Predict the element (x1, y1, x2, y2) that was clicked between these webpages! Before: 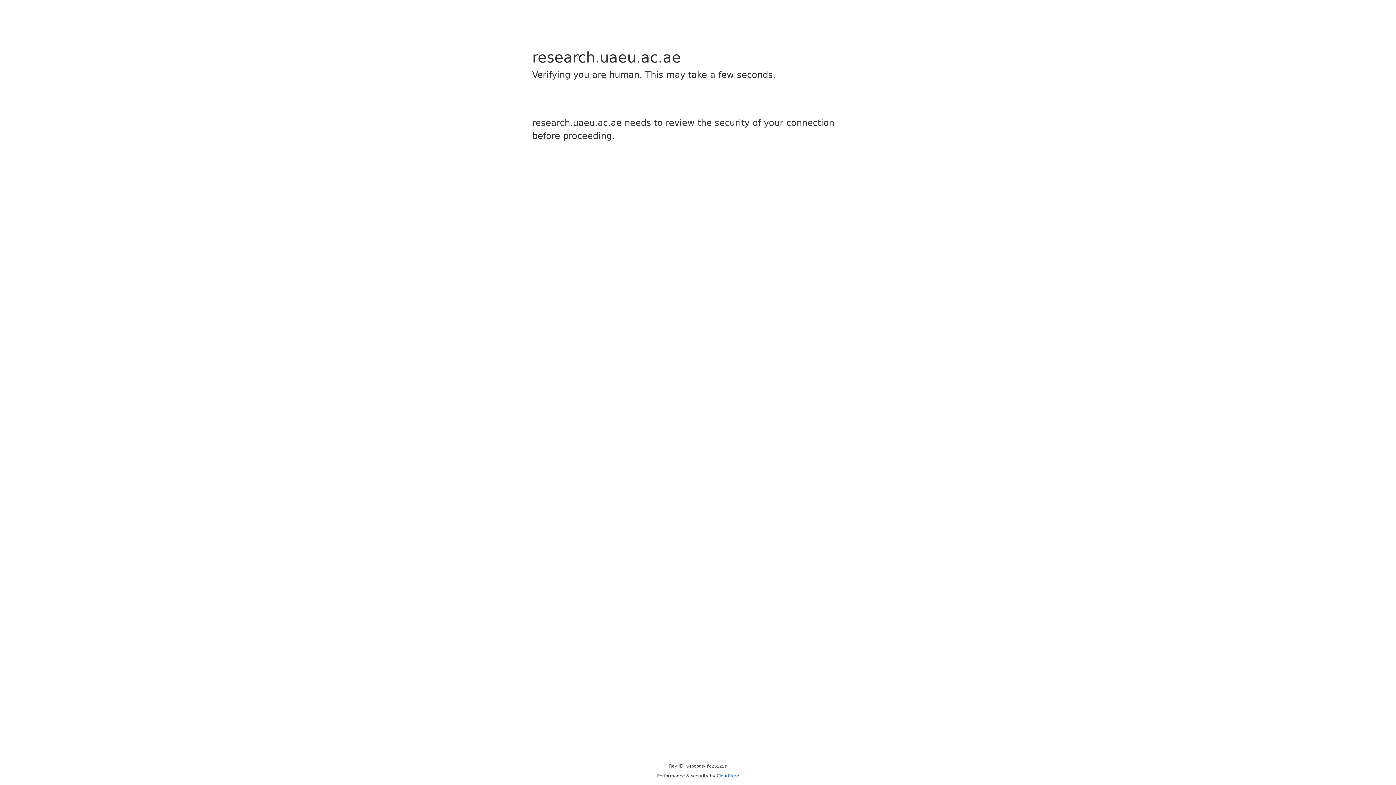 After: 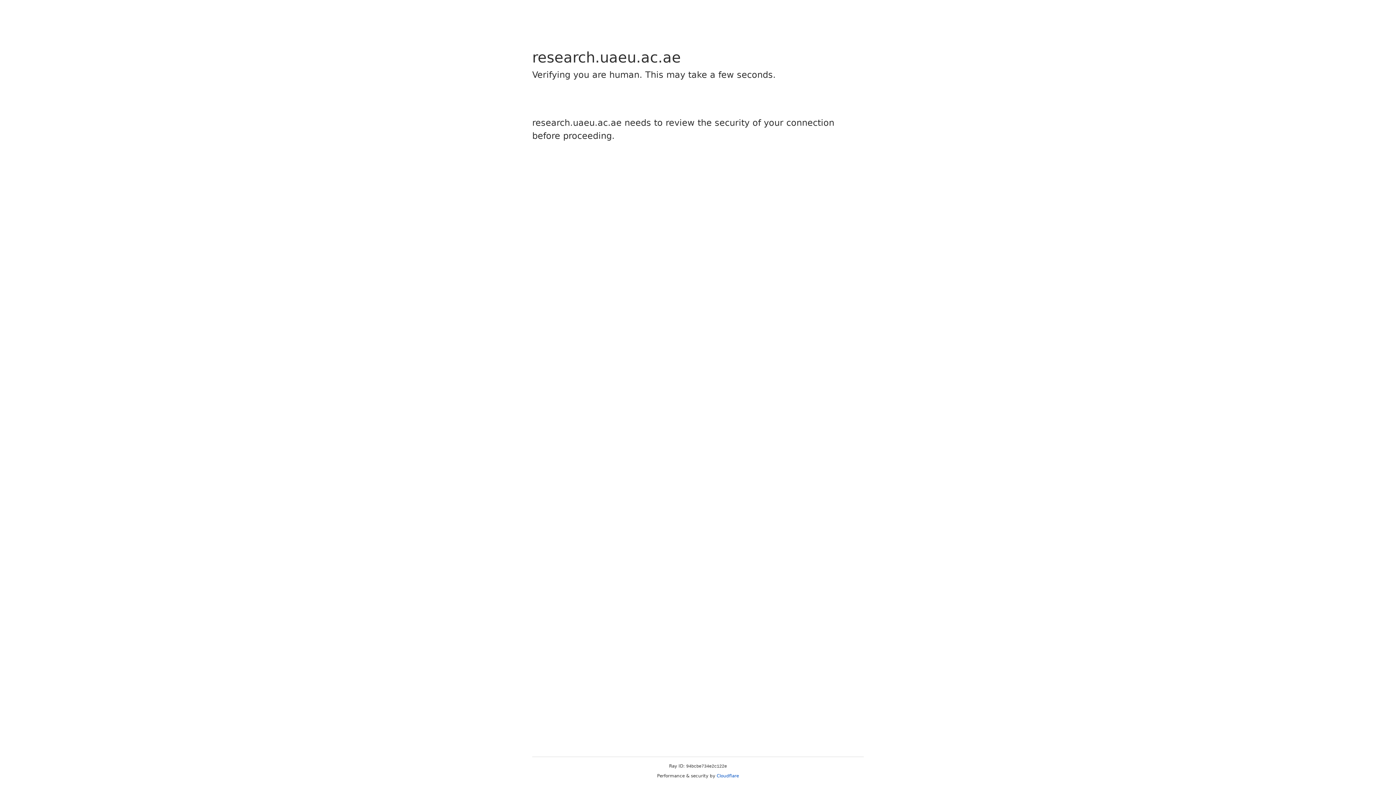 Action: bbox: (716, 773, 739, 778) label: Cloudflare